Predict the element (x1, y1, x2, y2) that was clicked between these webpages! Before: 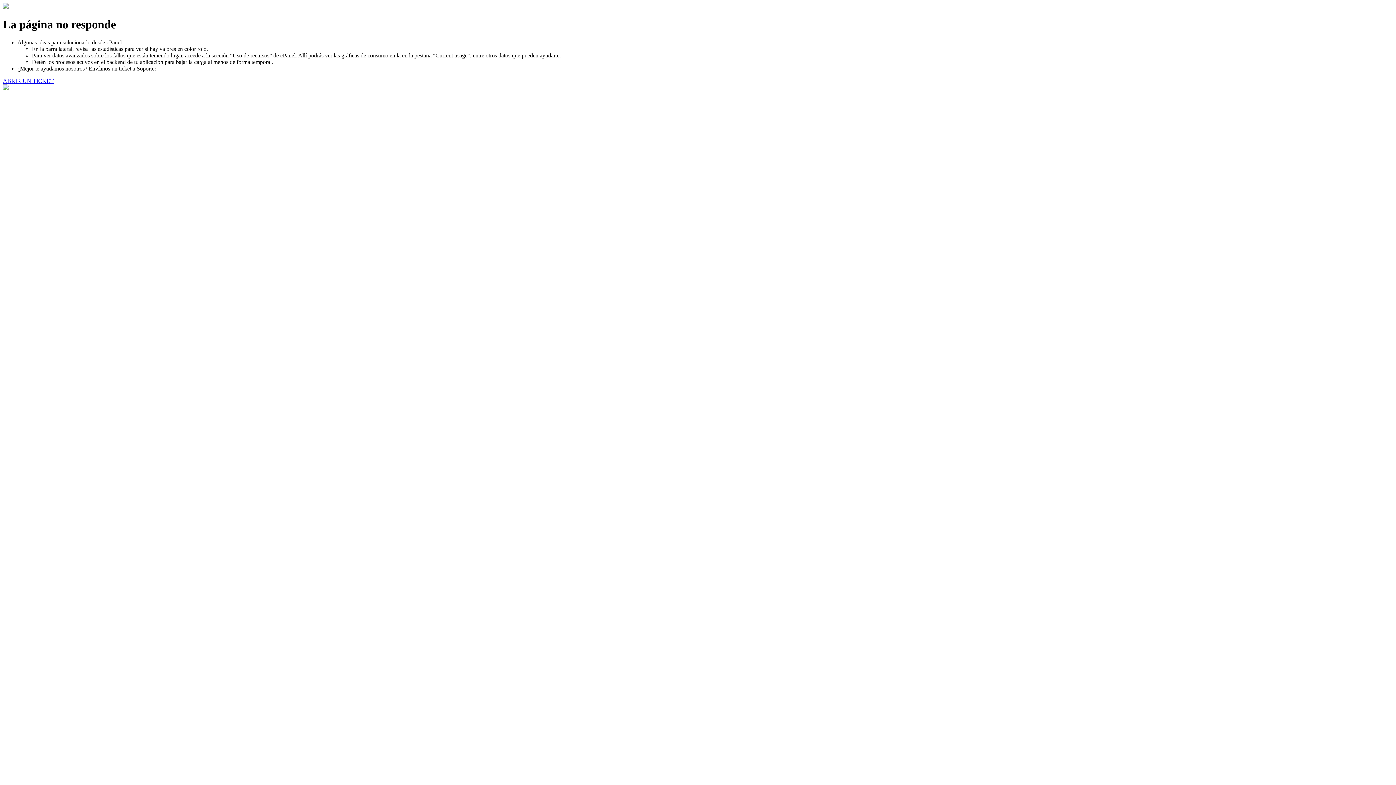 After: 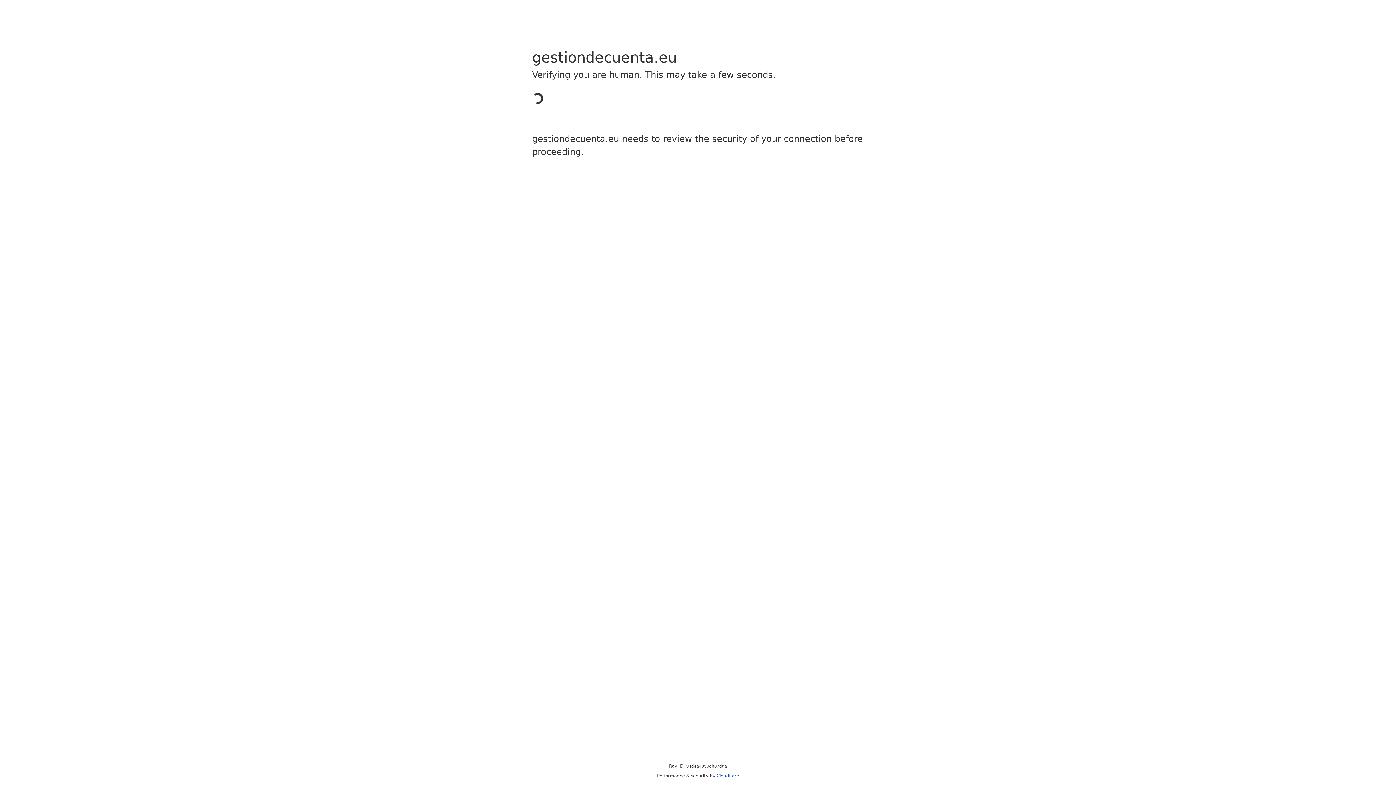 Action: label: ABRIR UN TICKET bbox: (2, 77, 53, 83)